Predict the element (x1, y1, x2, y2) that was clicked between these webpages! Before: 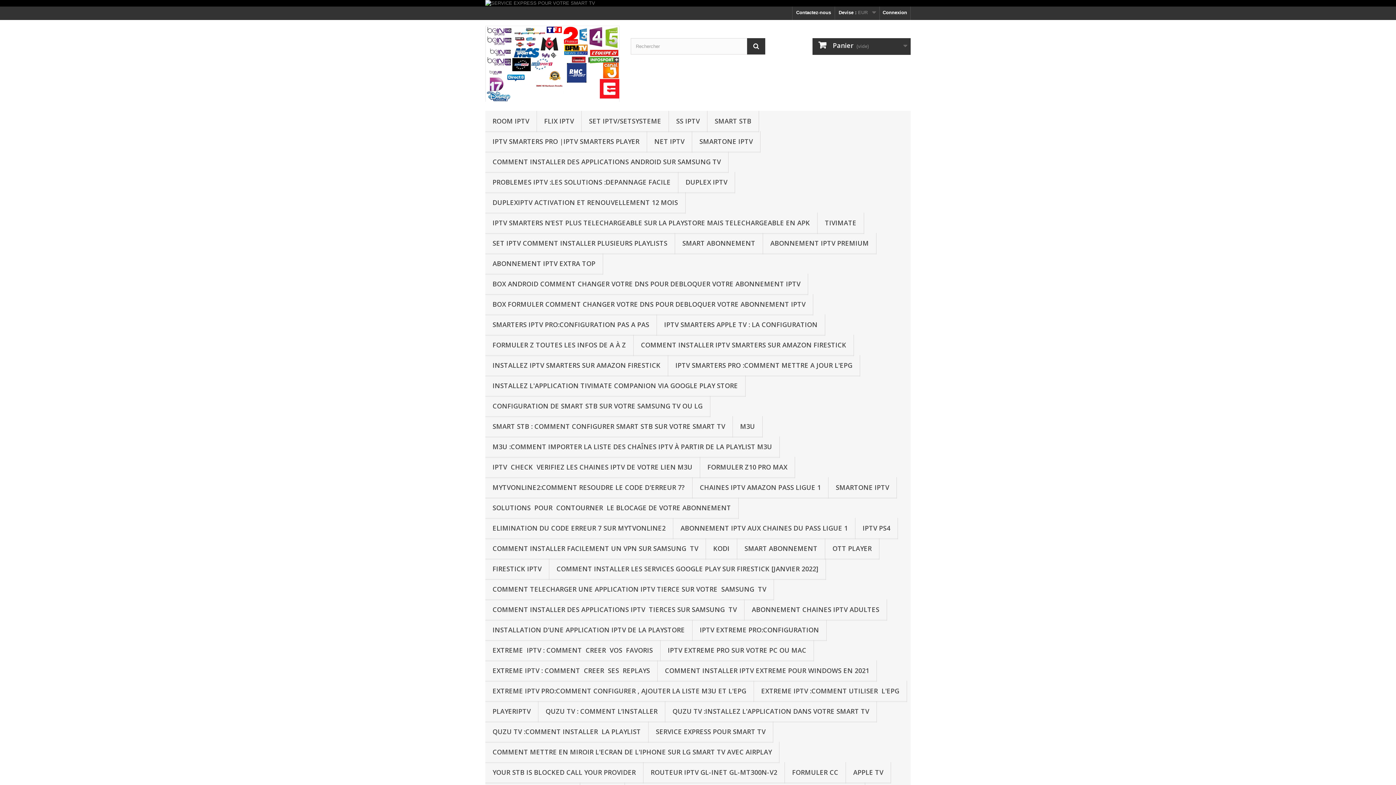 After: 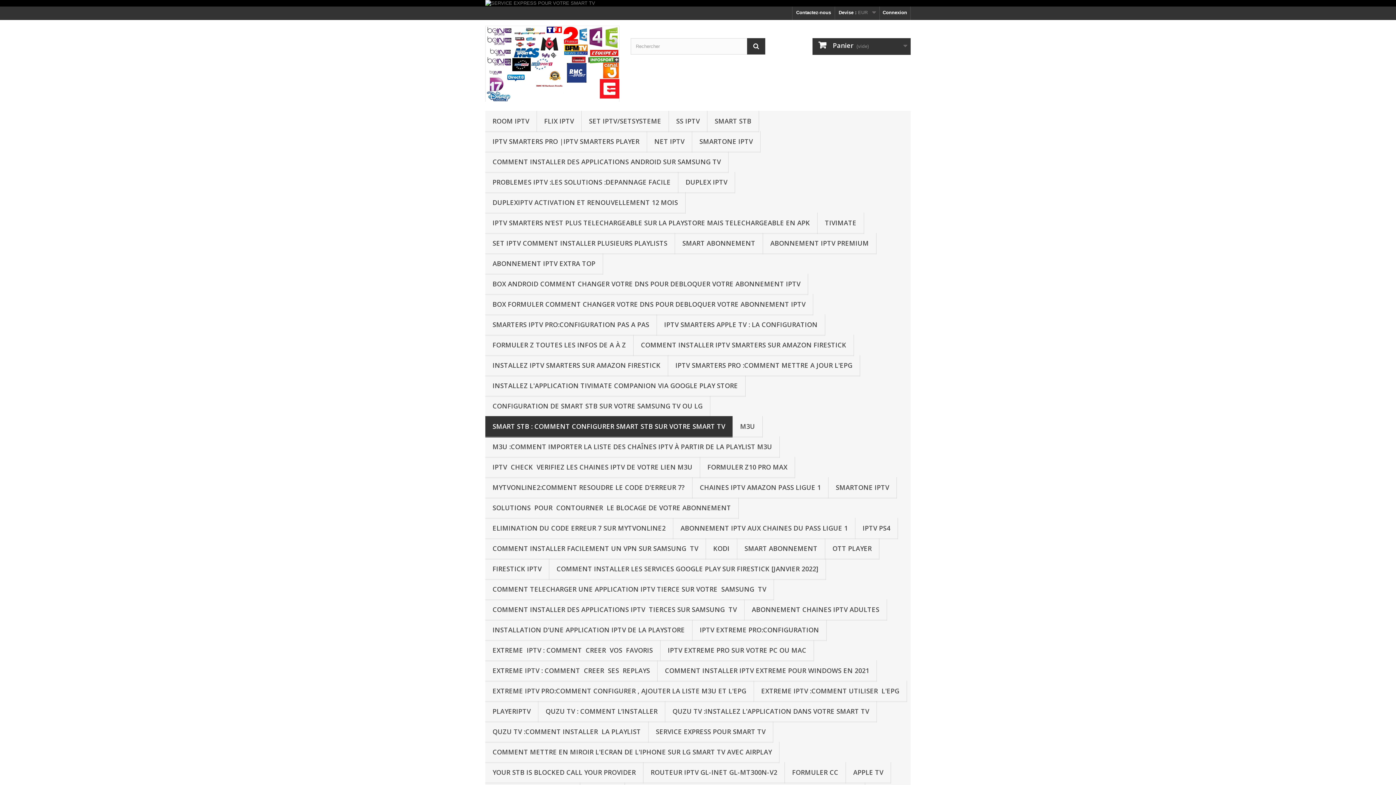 Action: label: SMART STB : COMMENT CONFIGURER SMART STB SUR VOTRE SMART TV bbox: (485, 416, 732, 437)